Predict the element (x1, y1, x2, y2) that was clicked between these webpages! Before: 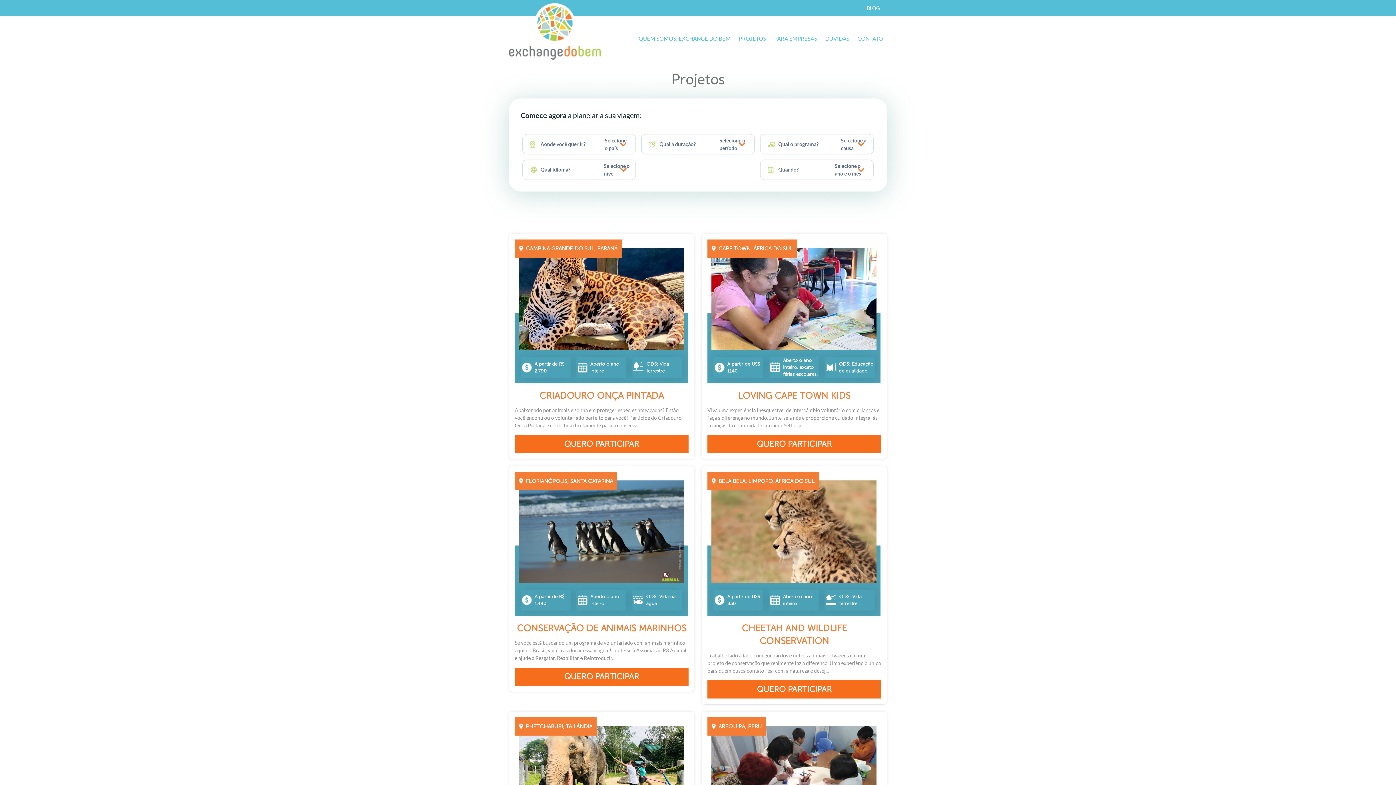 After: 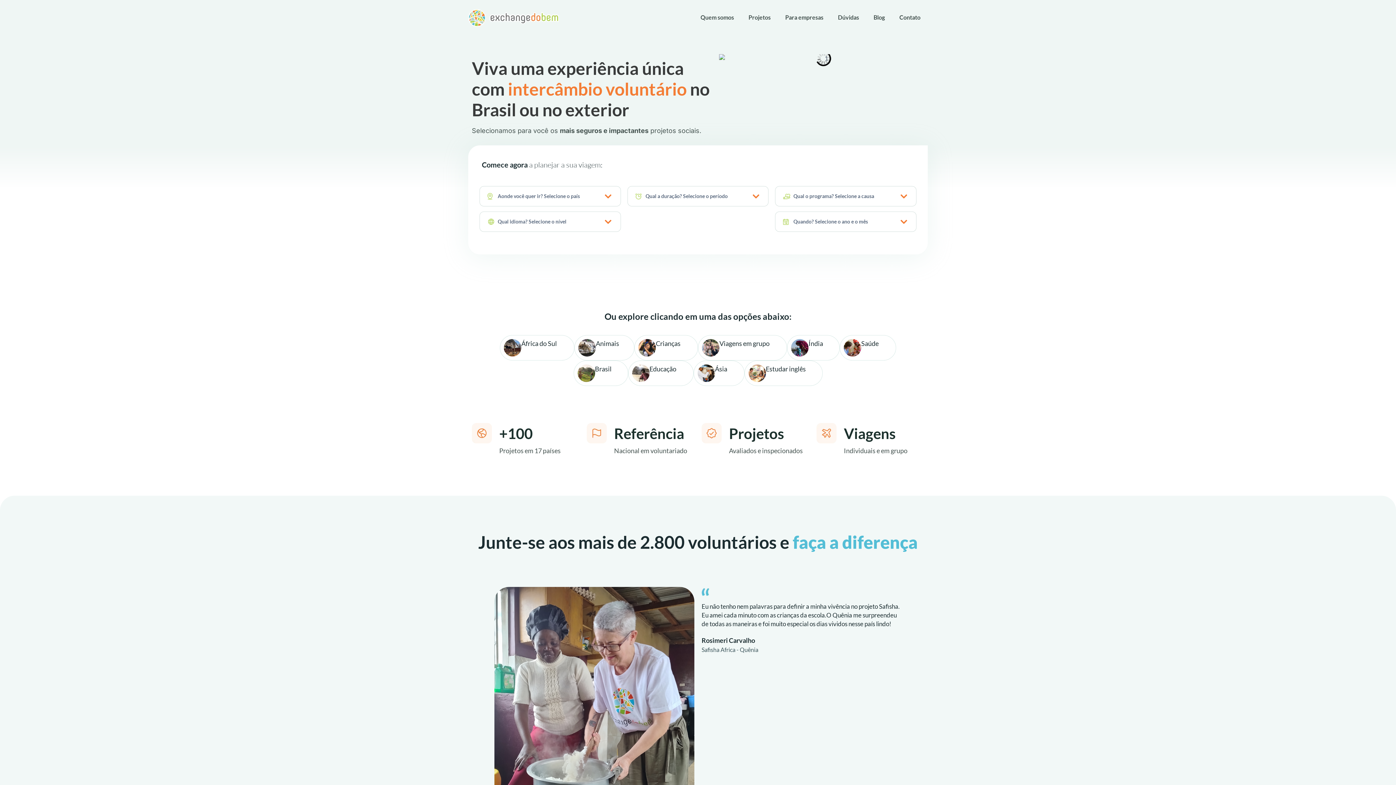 Action: bbox: (509, 3, 601, 59)